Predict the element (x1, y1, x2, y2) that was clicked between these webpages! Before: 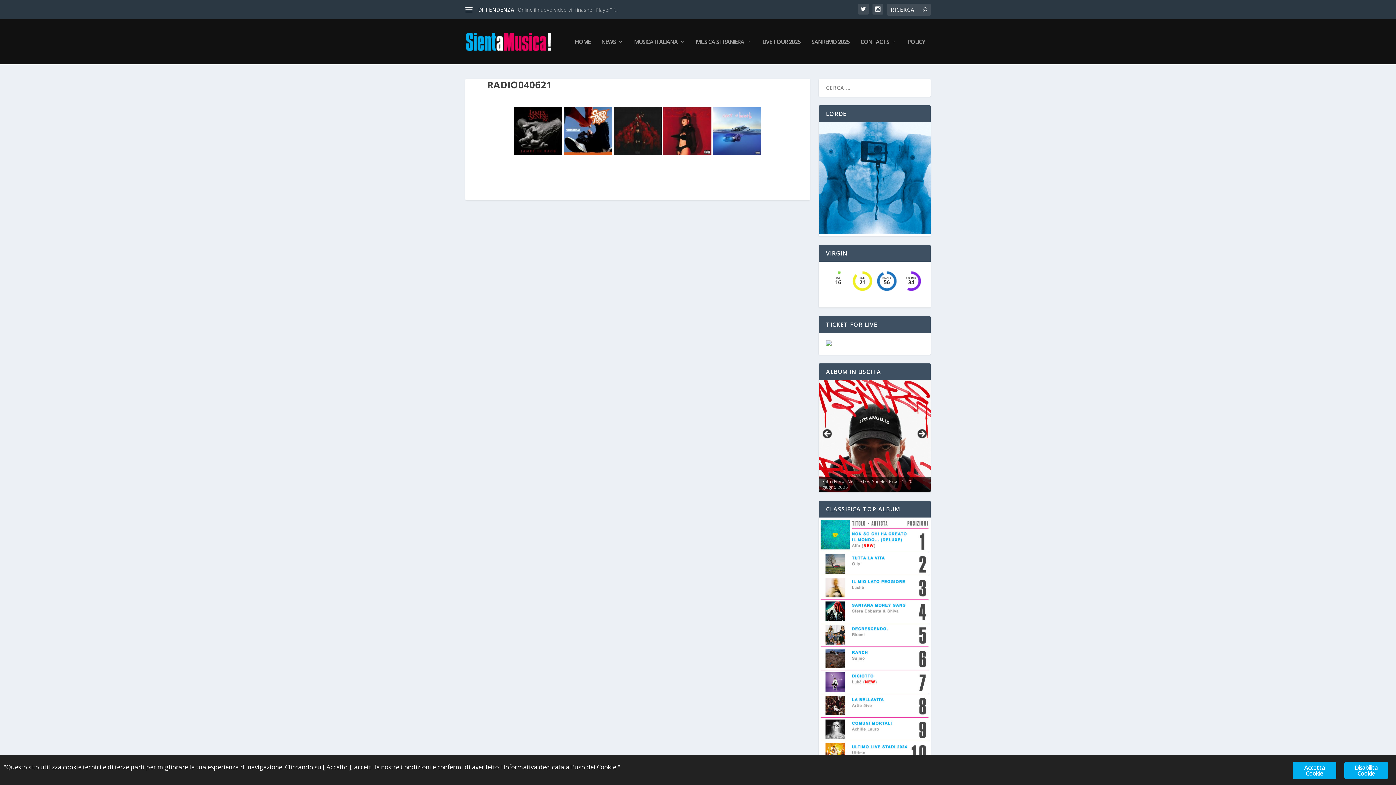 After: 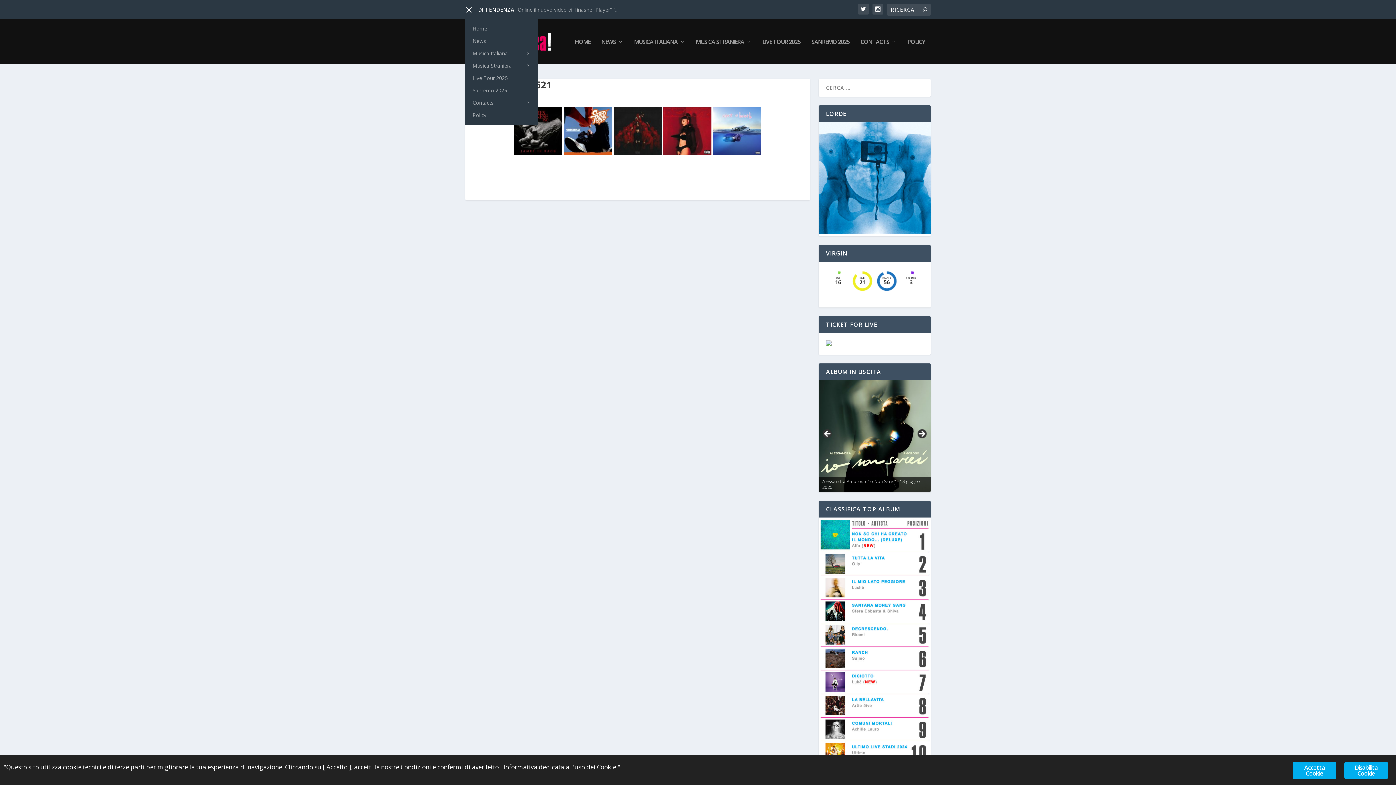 Action: bbox: (465, 6, 472, 13)